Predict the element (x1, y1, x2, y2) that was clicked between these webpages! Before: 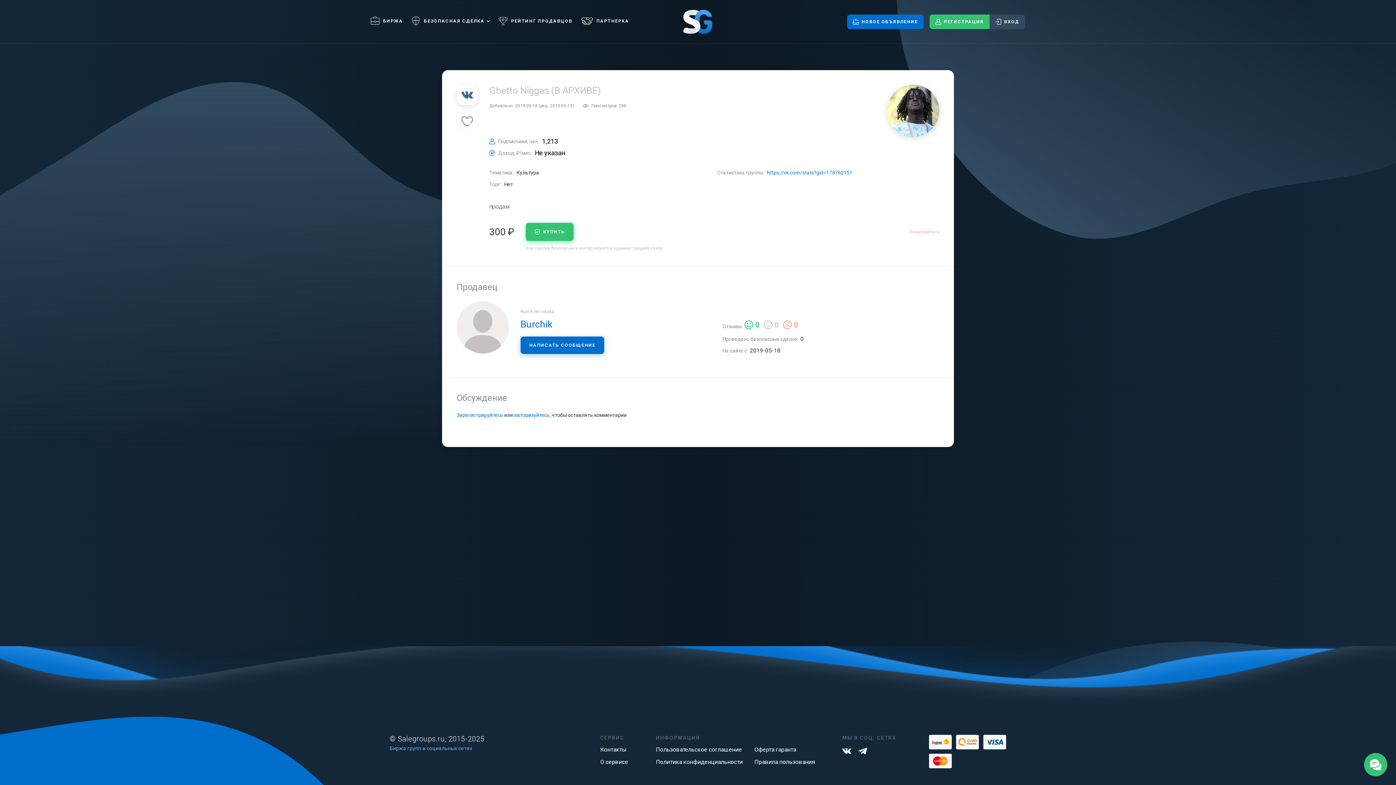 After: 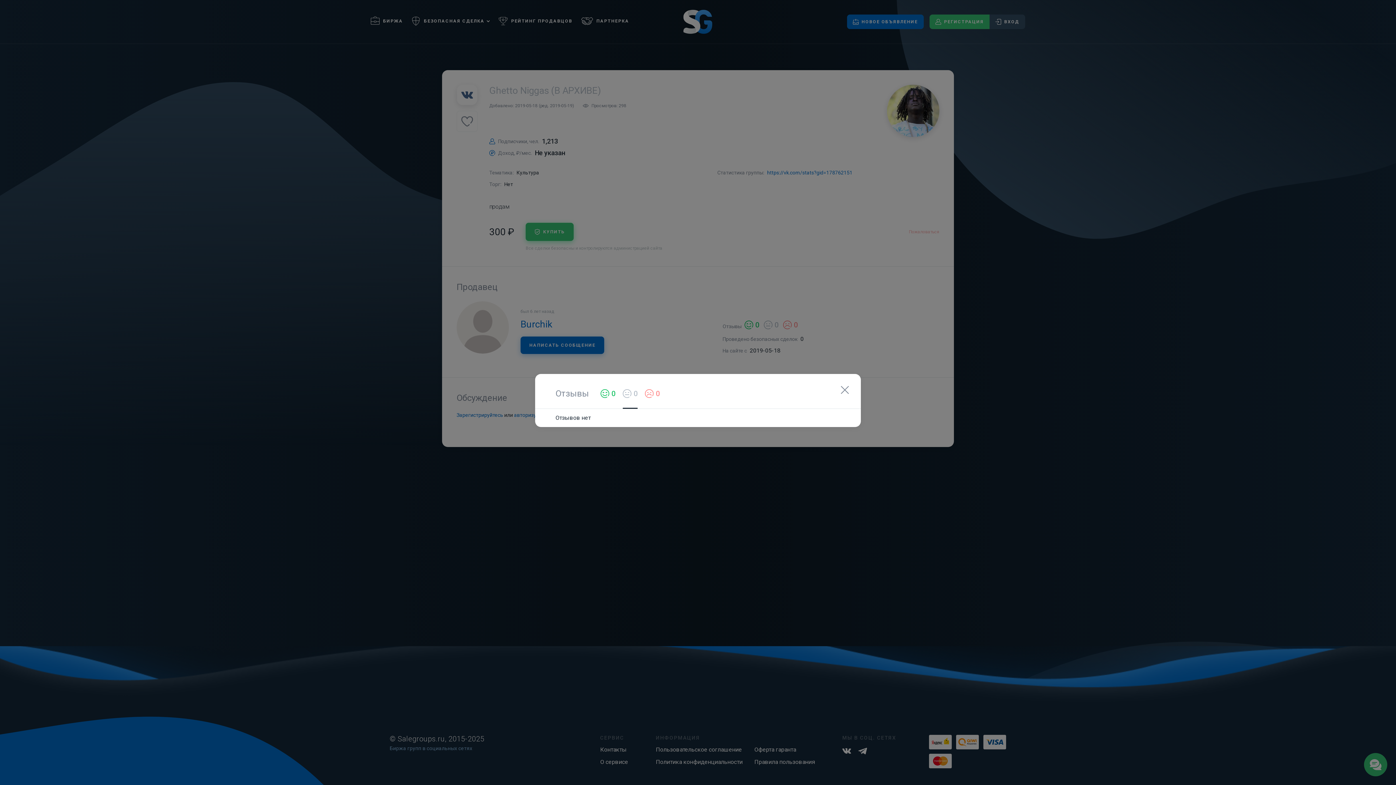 Action: label: 0 bbox: (763, 320, 778, 329)